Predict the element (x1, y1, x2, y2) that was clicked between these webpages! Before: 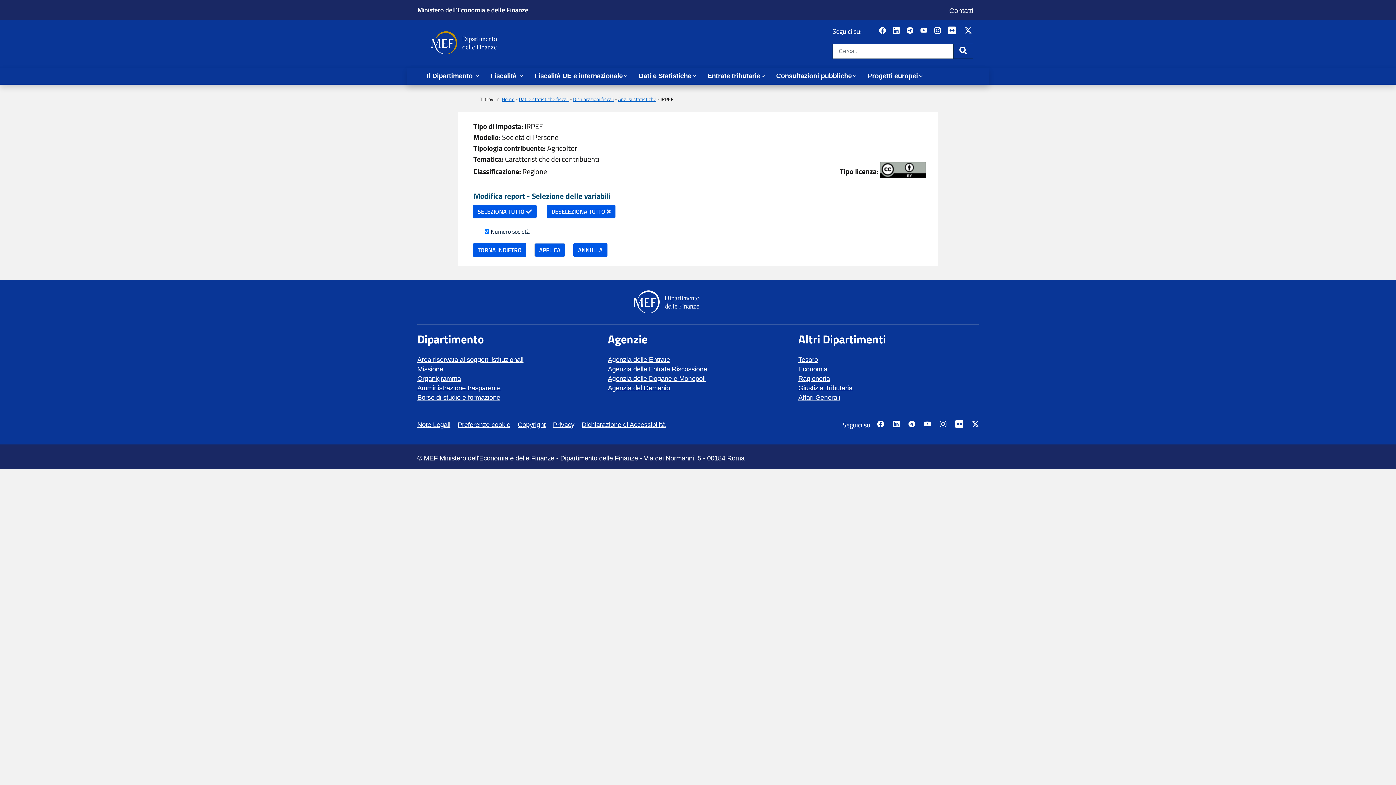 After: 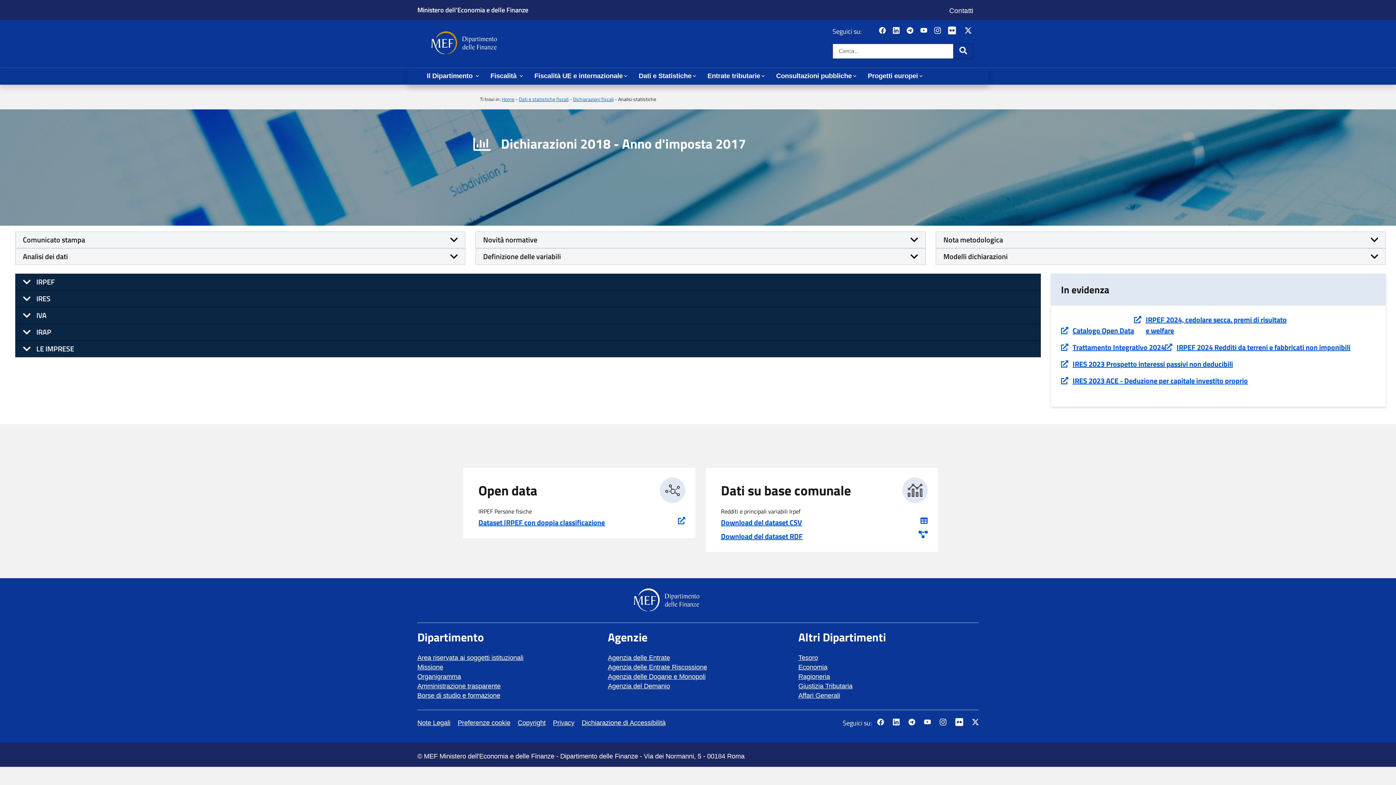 Action: label: Analisi statistiche bbox: (618, 95, 656, 102)